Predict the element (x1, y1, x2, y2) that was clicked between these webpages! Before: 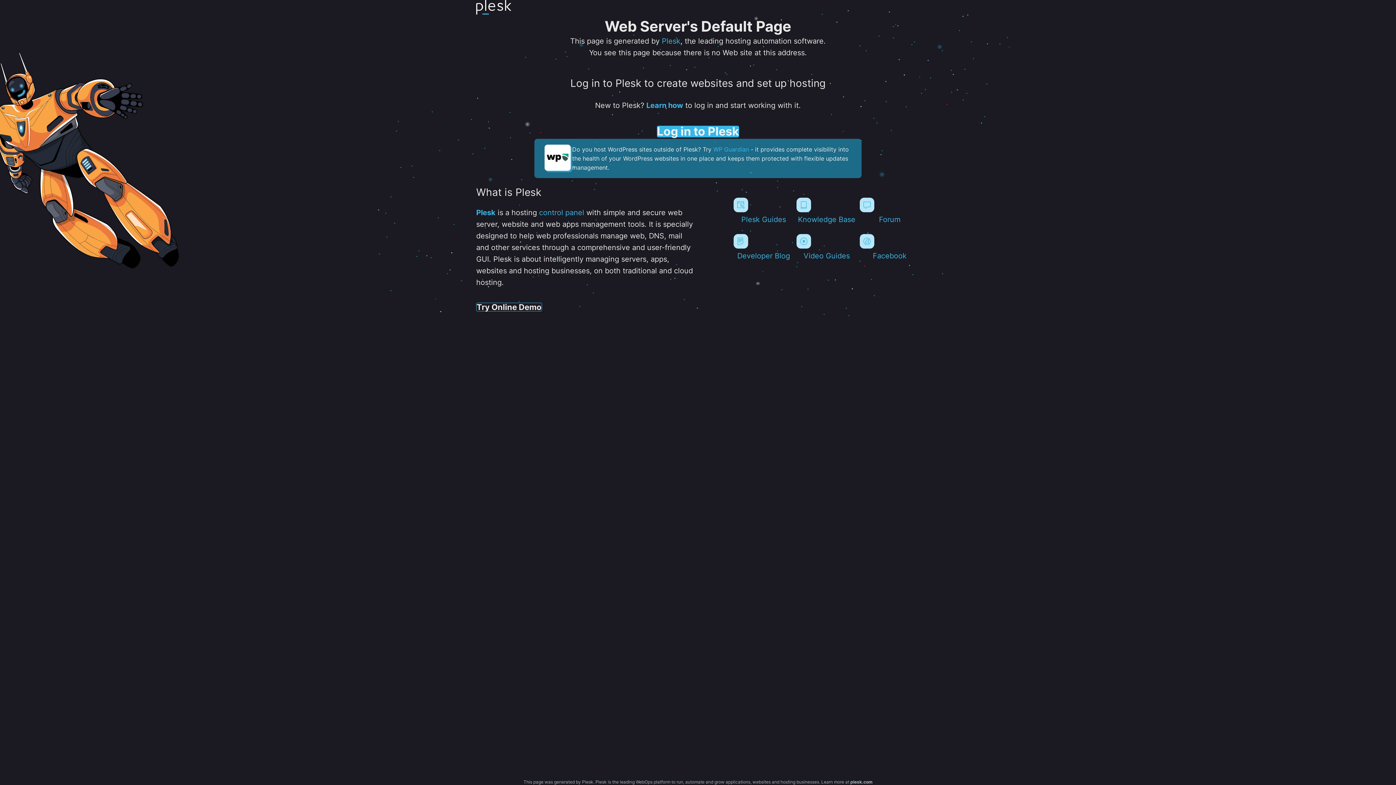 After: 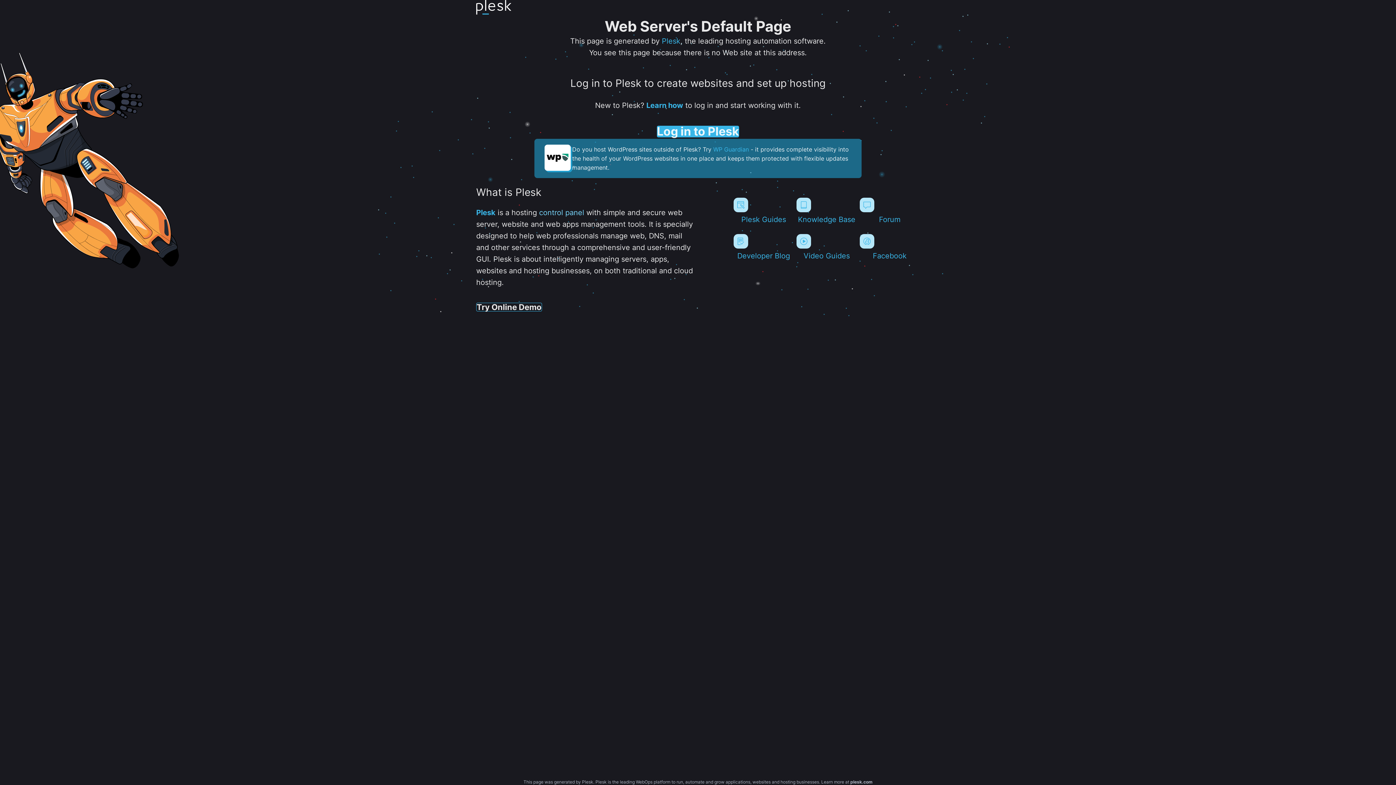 Action: label: control panel bbox: (539, 208, 584, 217)